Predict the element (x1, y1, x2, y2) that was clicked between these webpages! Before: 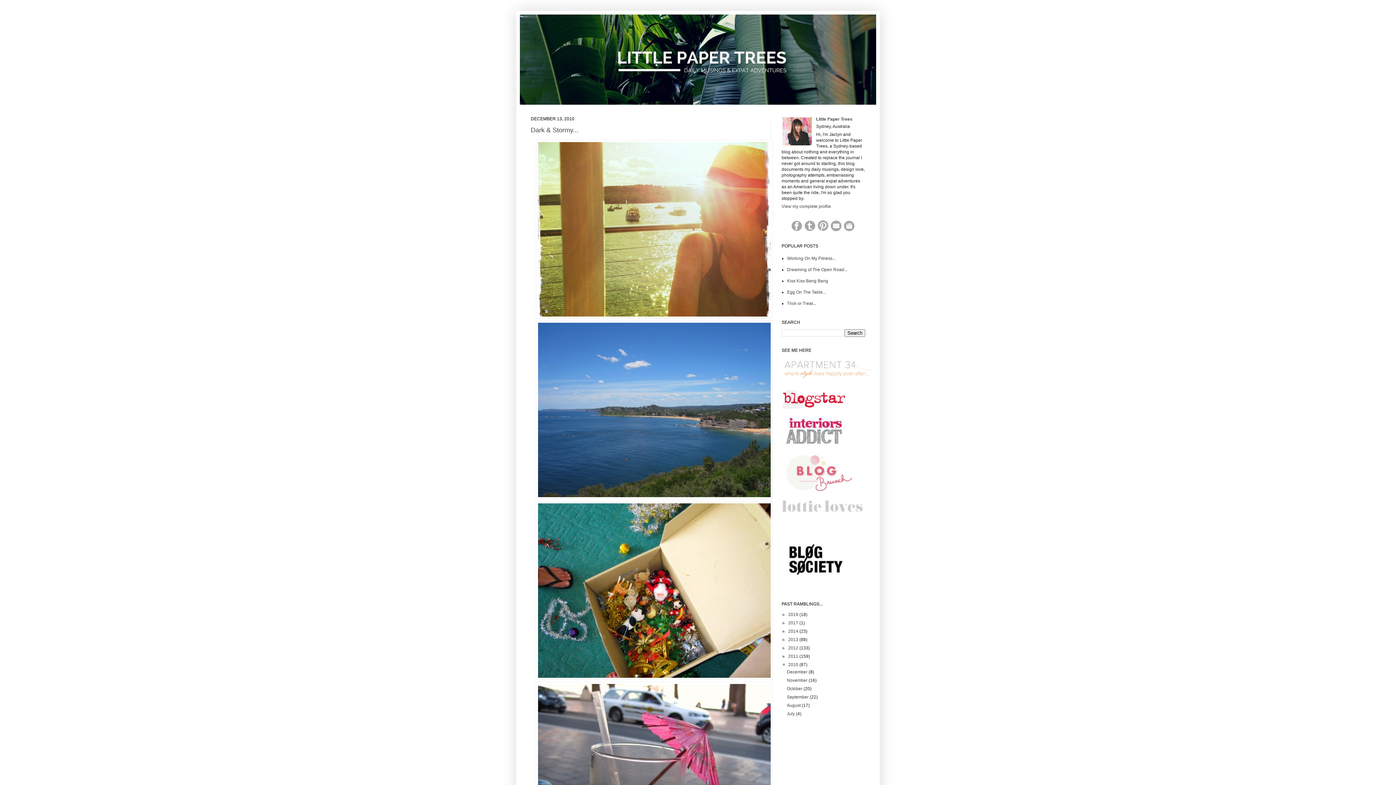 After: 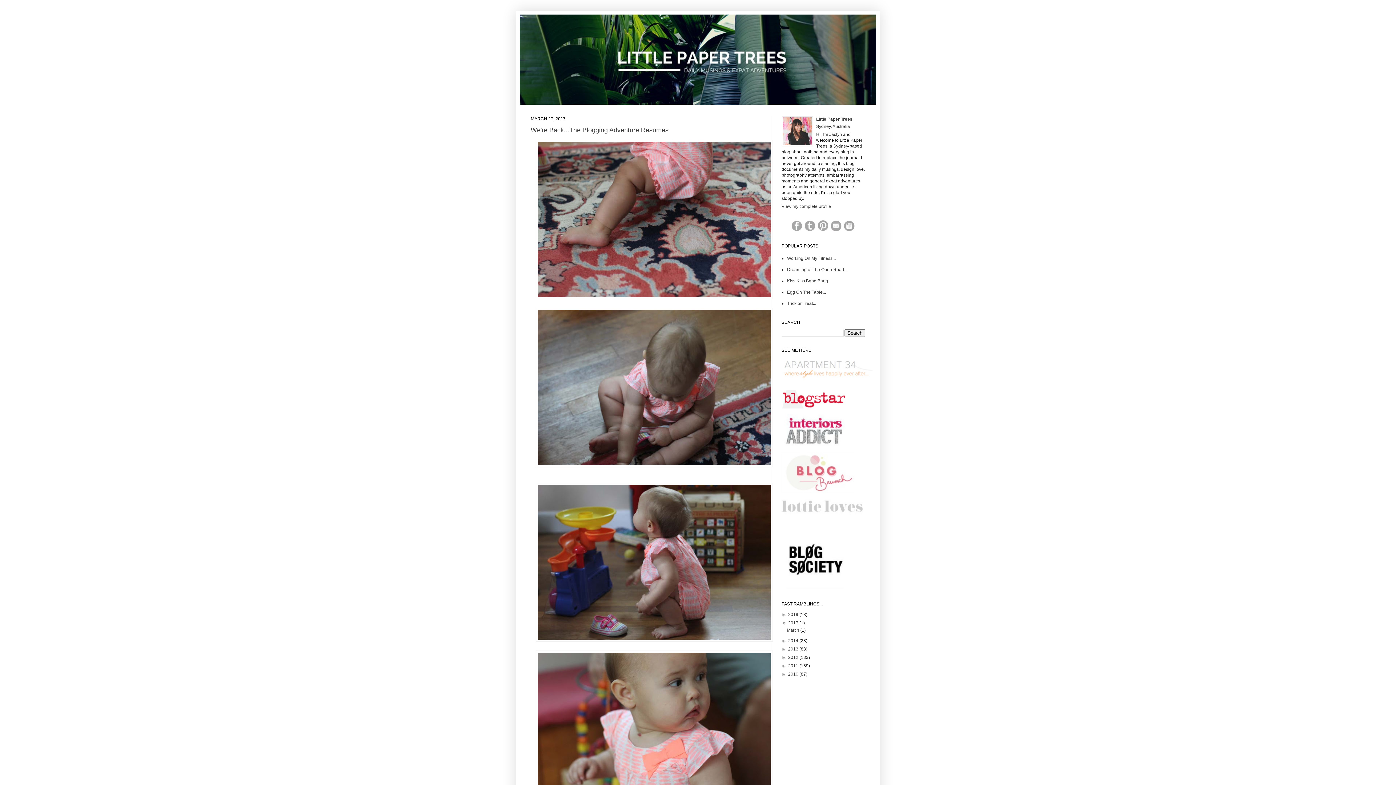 Action: label: 2017  bbox: (788, 620, 799, 625)